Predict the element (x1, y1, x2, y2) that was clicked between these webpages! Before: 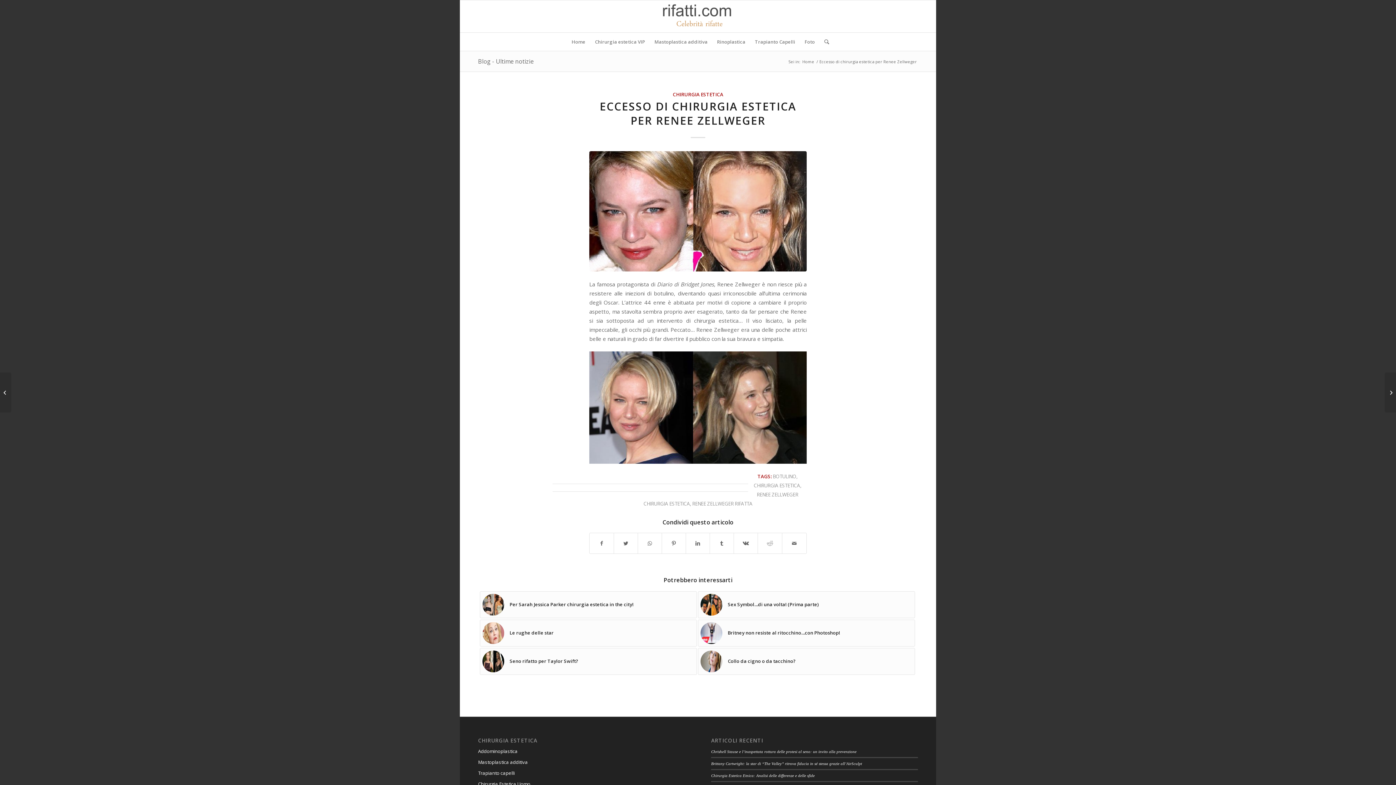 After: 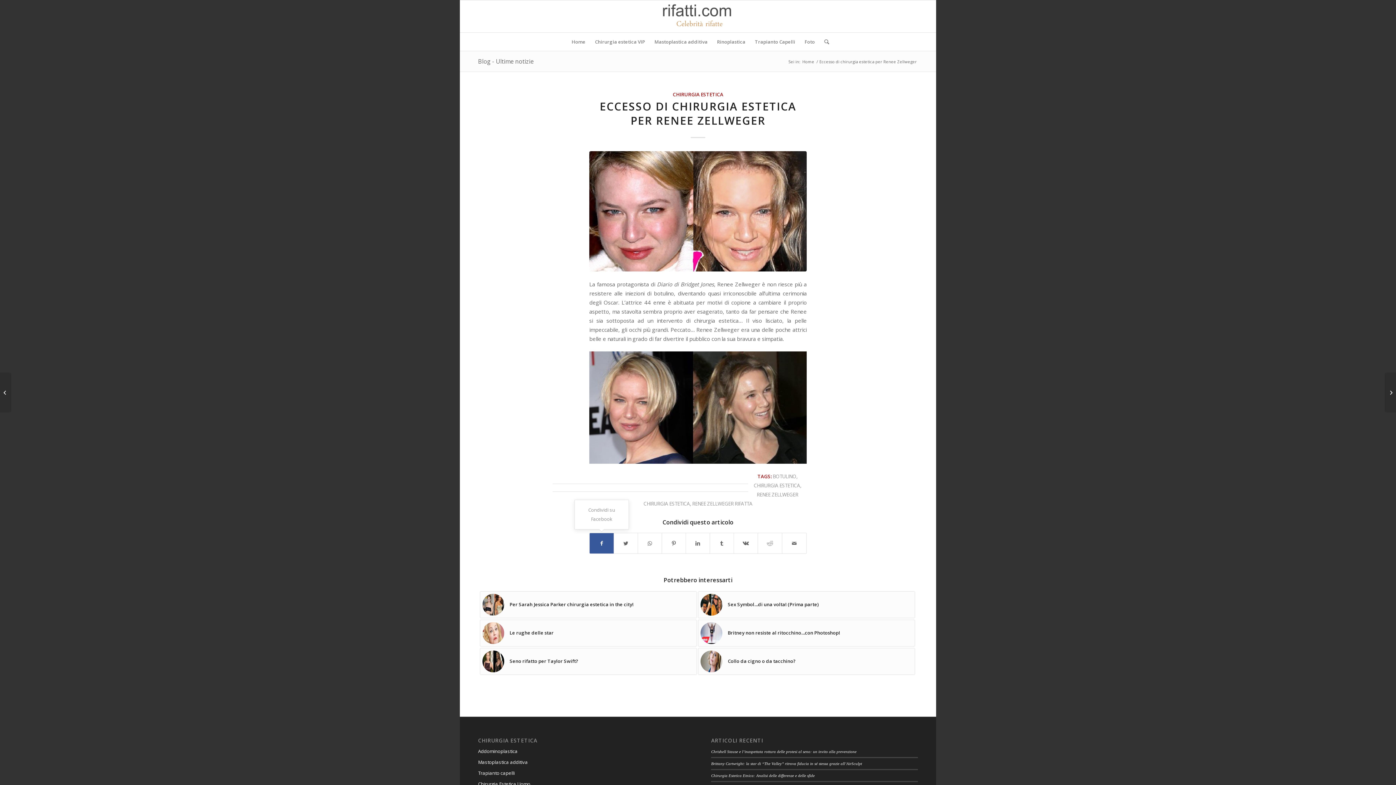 Action: label: Condividi su Facebook bbox: (589, 533, 613, 553)